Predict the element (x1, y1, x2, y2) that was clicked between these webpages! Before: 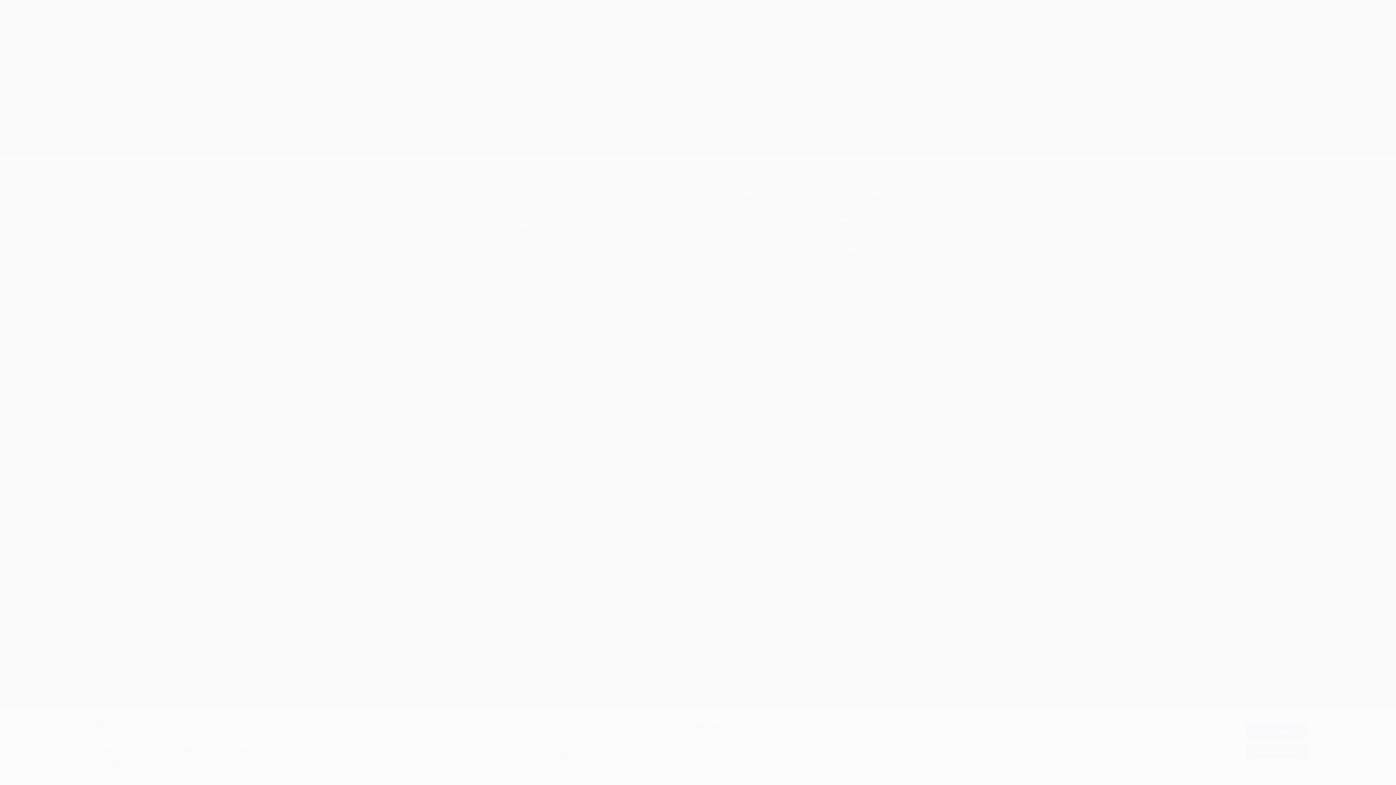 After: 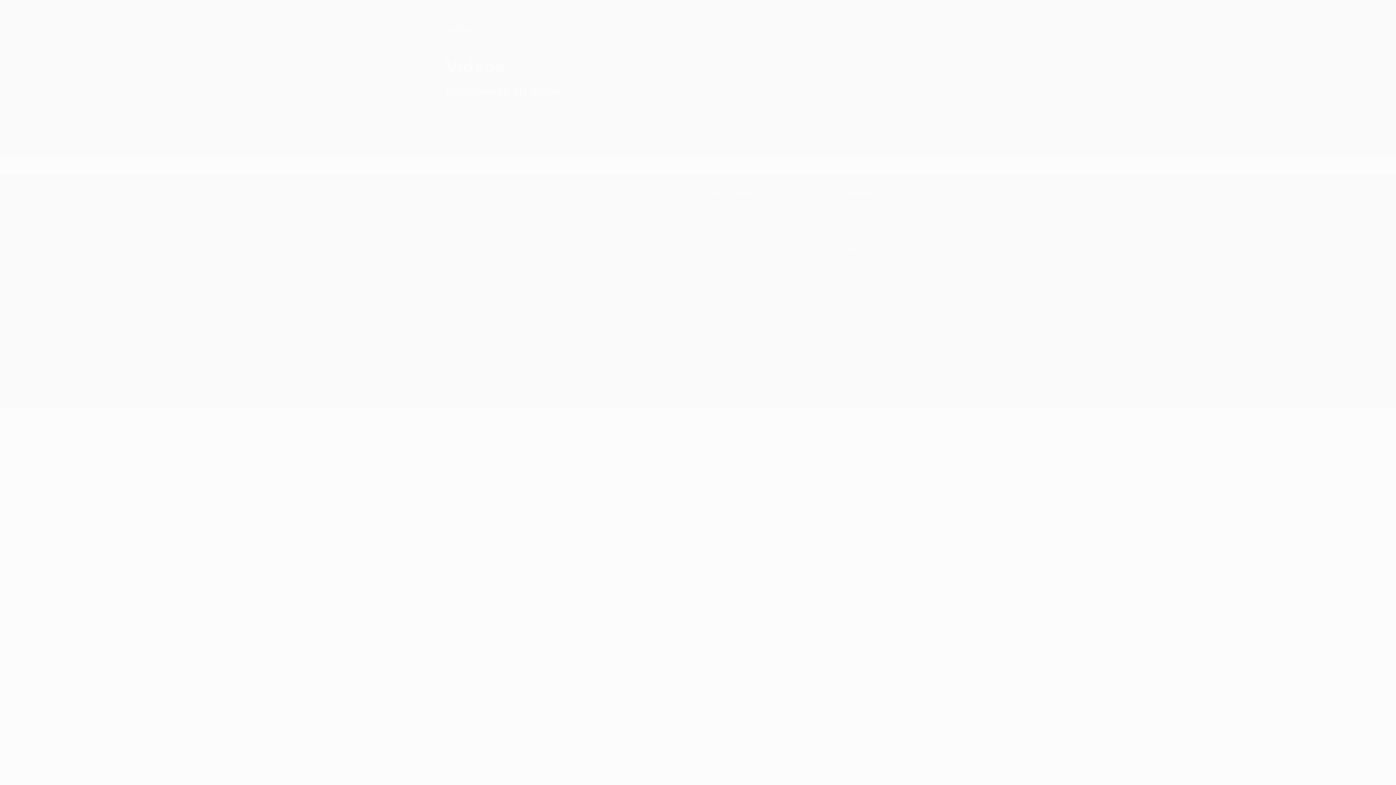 Action: label: Acepto bbox: (1245, 724, 1307, 738)